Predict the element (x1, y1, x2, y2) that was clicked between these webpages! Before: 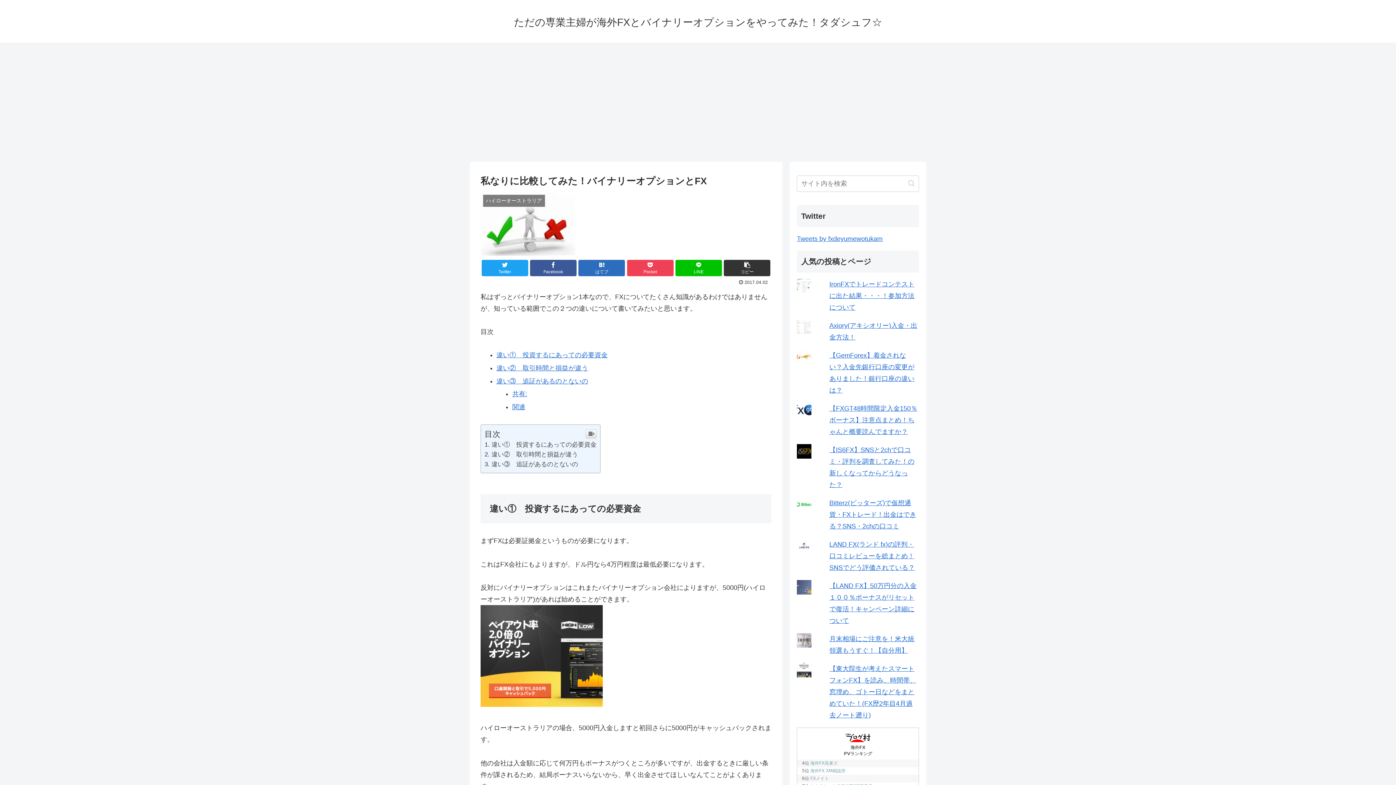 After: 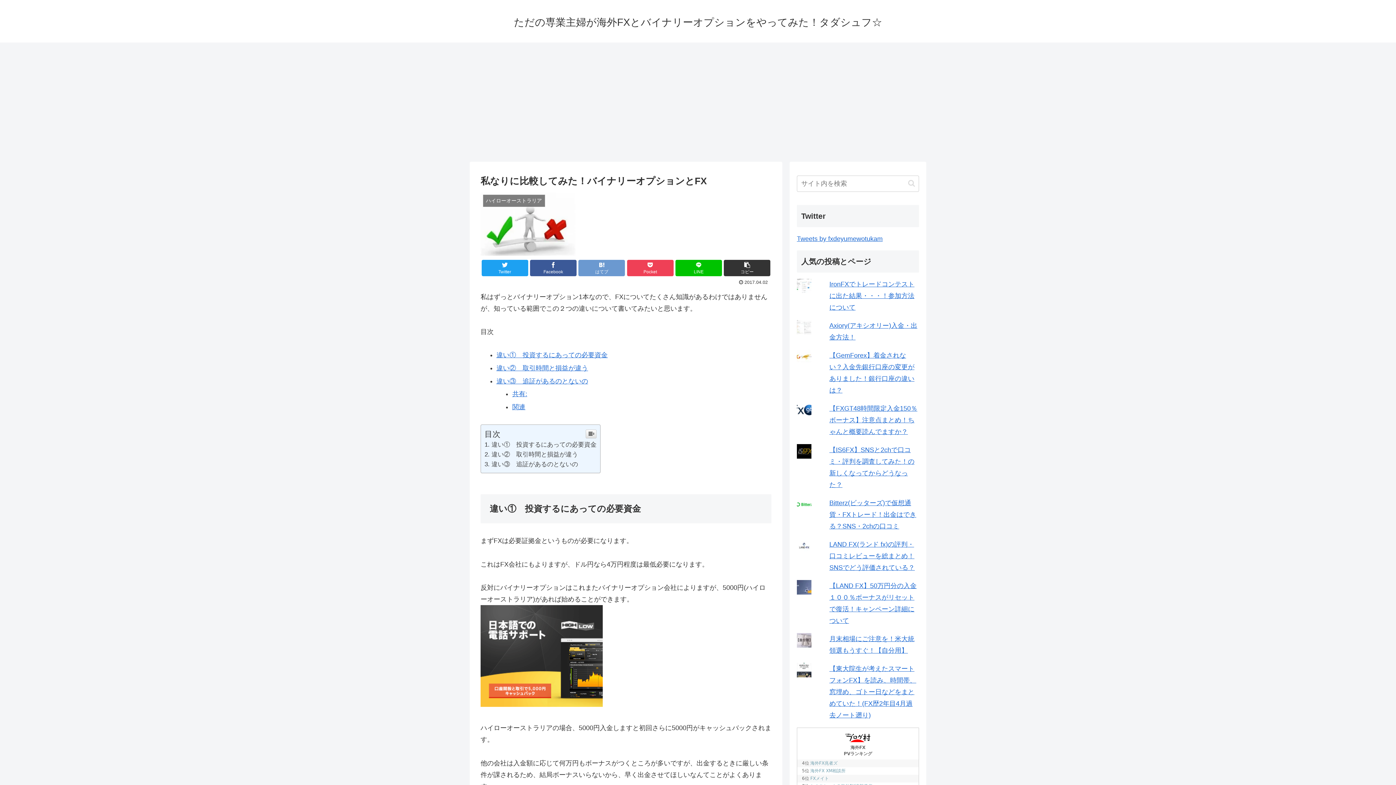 Action: label: はてブ bbox: (578, 259, 625, 276)